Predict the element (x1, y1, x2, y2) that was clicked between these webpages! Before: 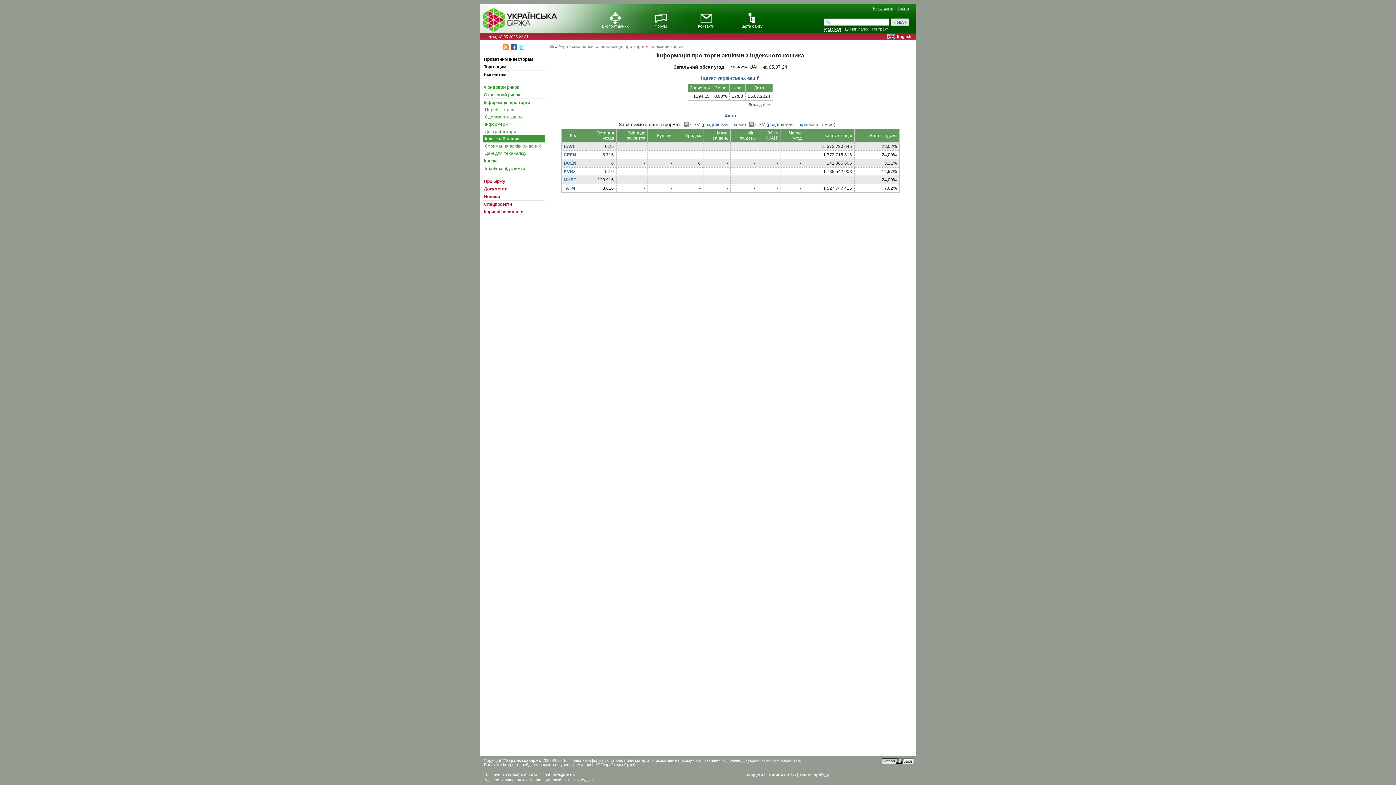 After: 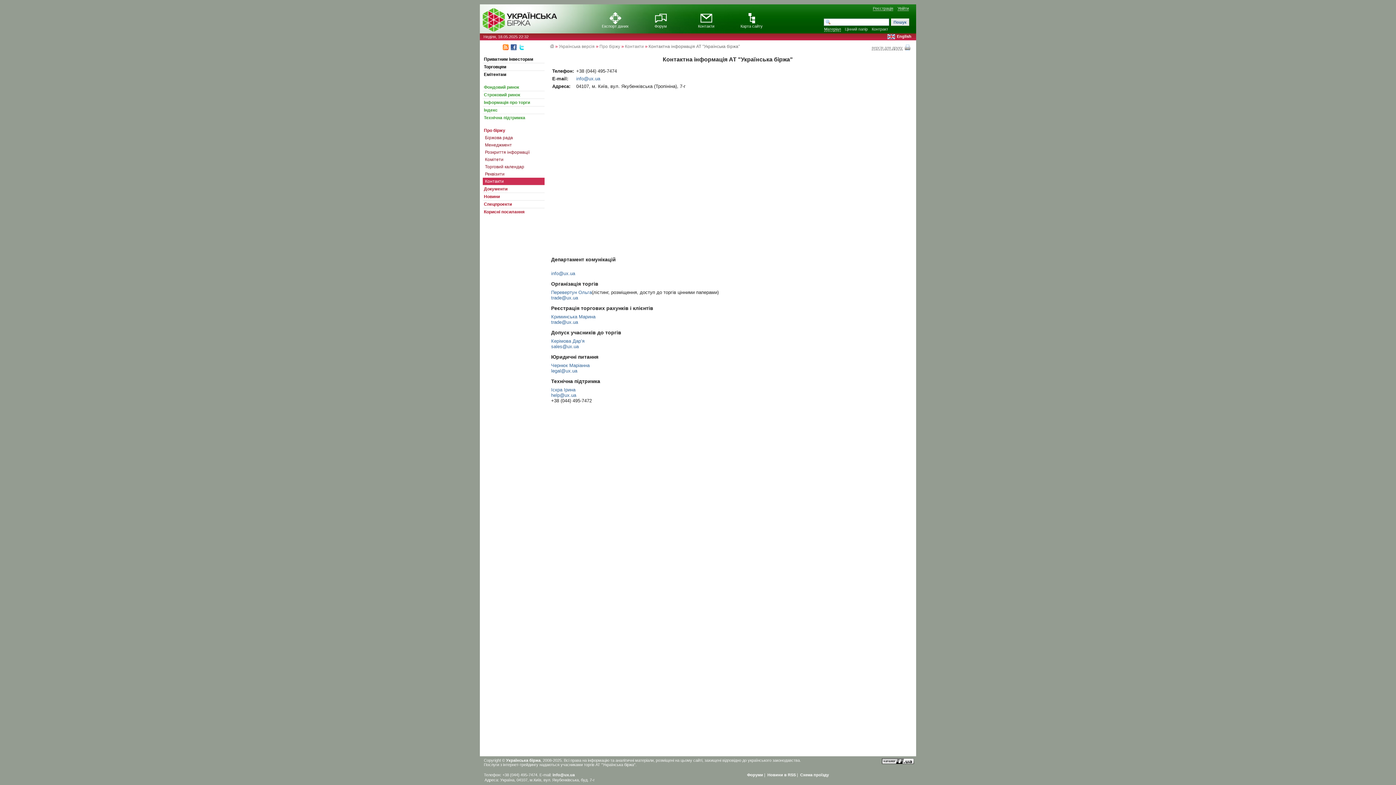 Action: label: Контакти bbox: (698, 24, 714, 28)